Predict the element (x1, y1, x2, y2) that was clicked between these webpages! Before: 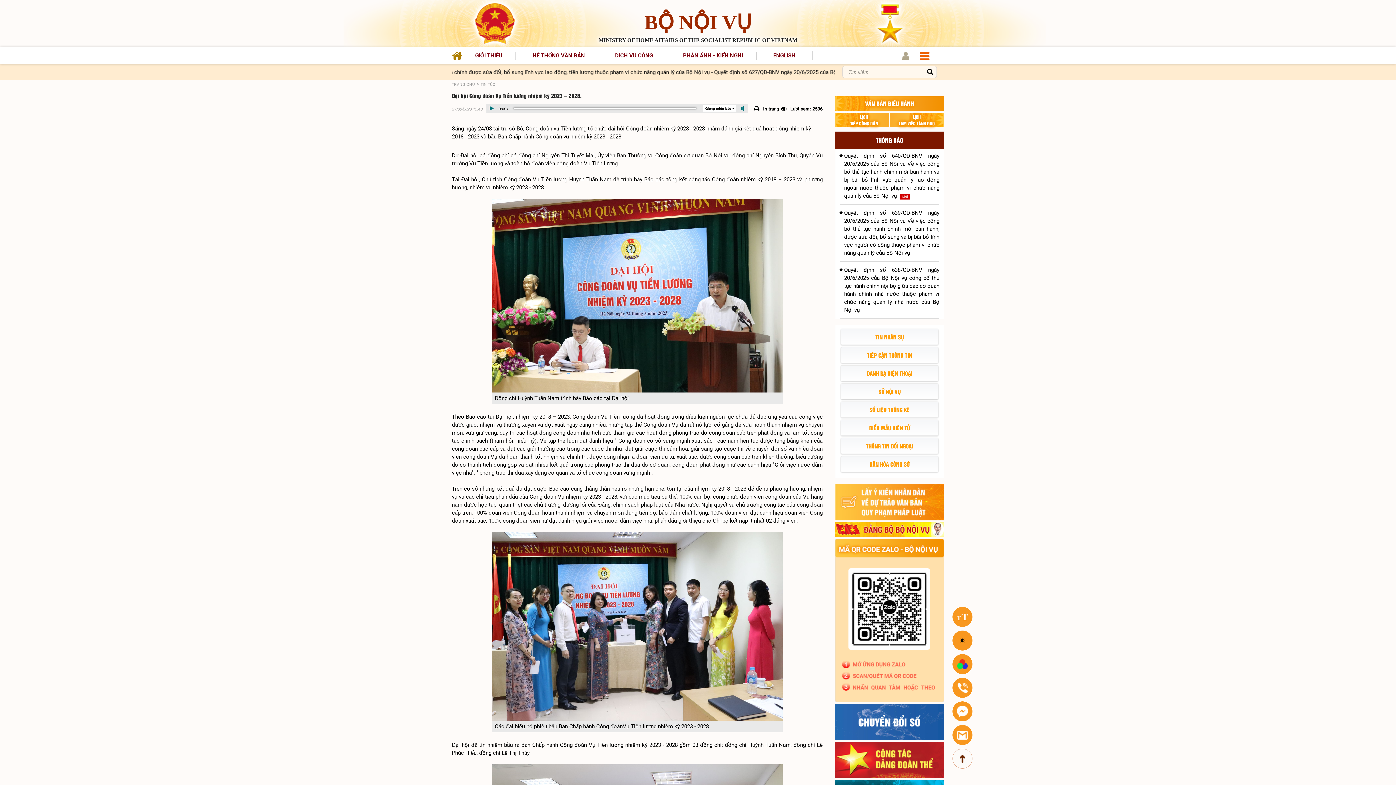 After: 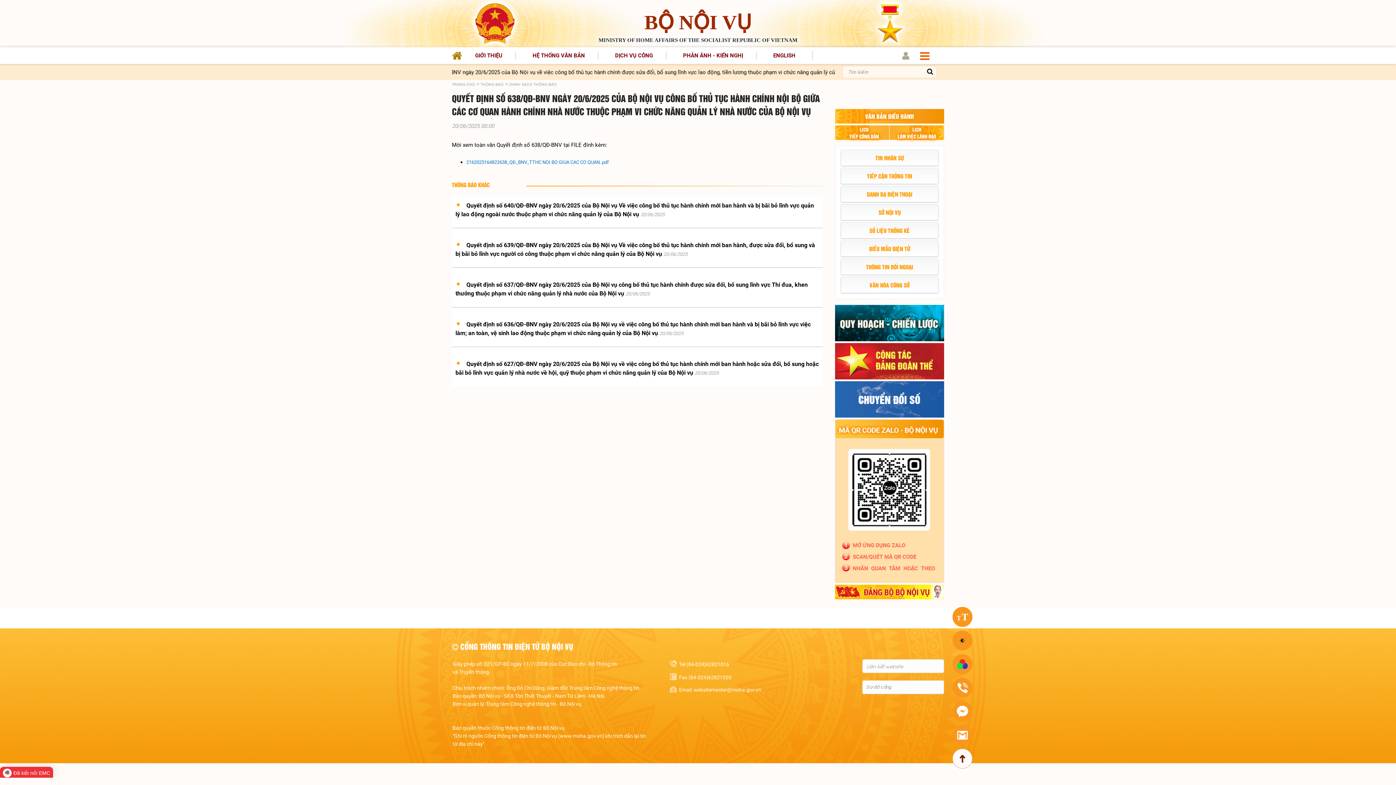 Action: label: Quyết định số 638/QĐ-BNV ngày 20/6/2025 của Bộ Nội vụ công bố thủ tục hành chính nội bộ giữa các cơ quan hành chính nhà nước thuộc phạm vi chức năng quản lý nhà nước của Bộ Nội vụ bbox: (844, 266, 939, 314)